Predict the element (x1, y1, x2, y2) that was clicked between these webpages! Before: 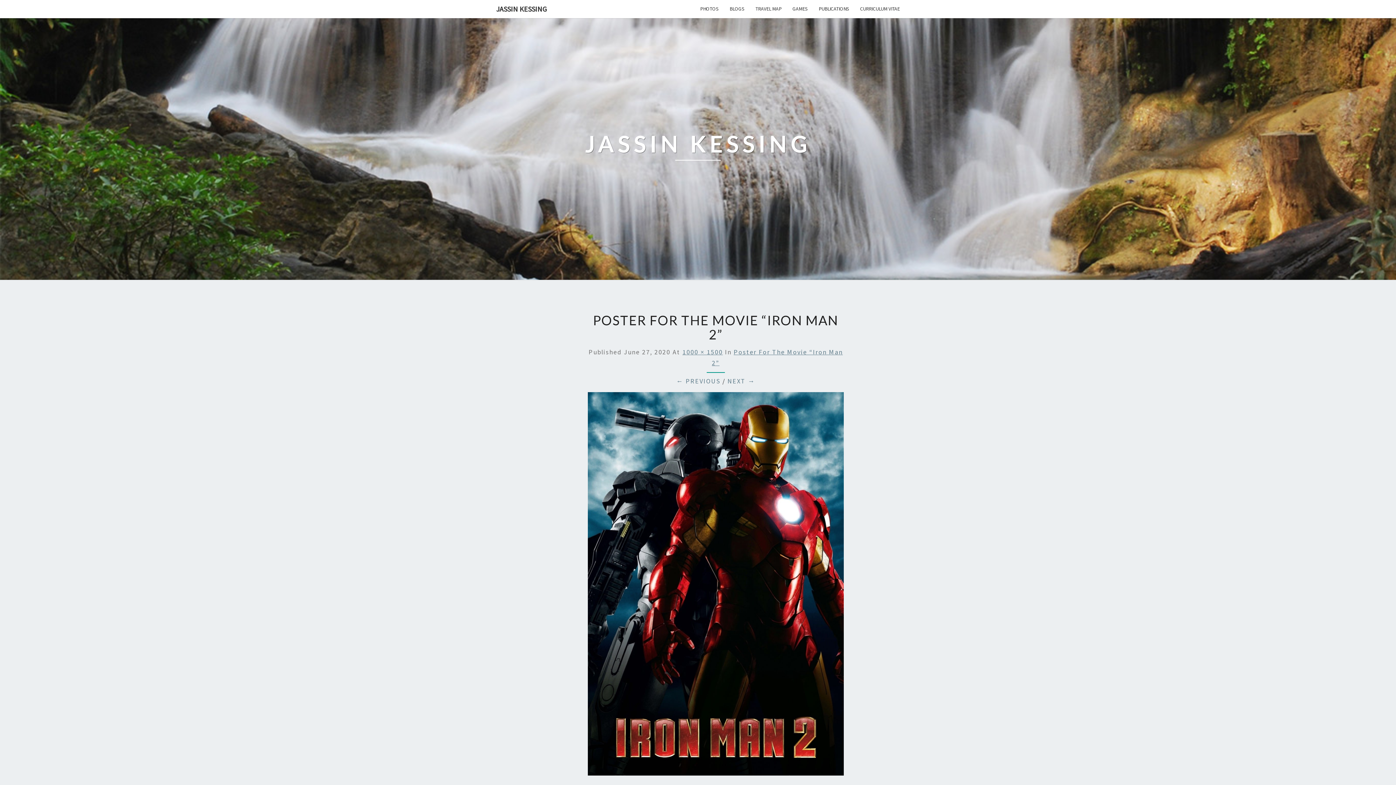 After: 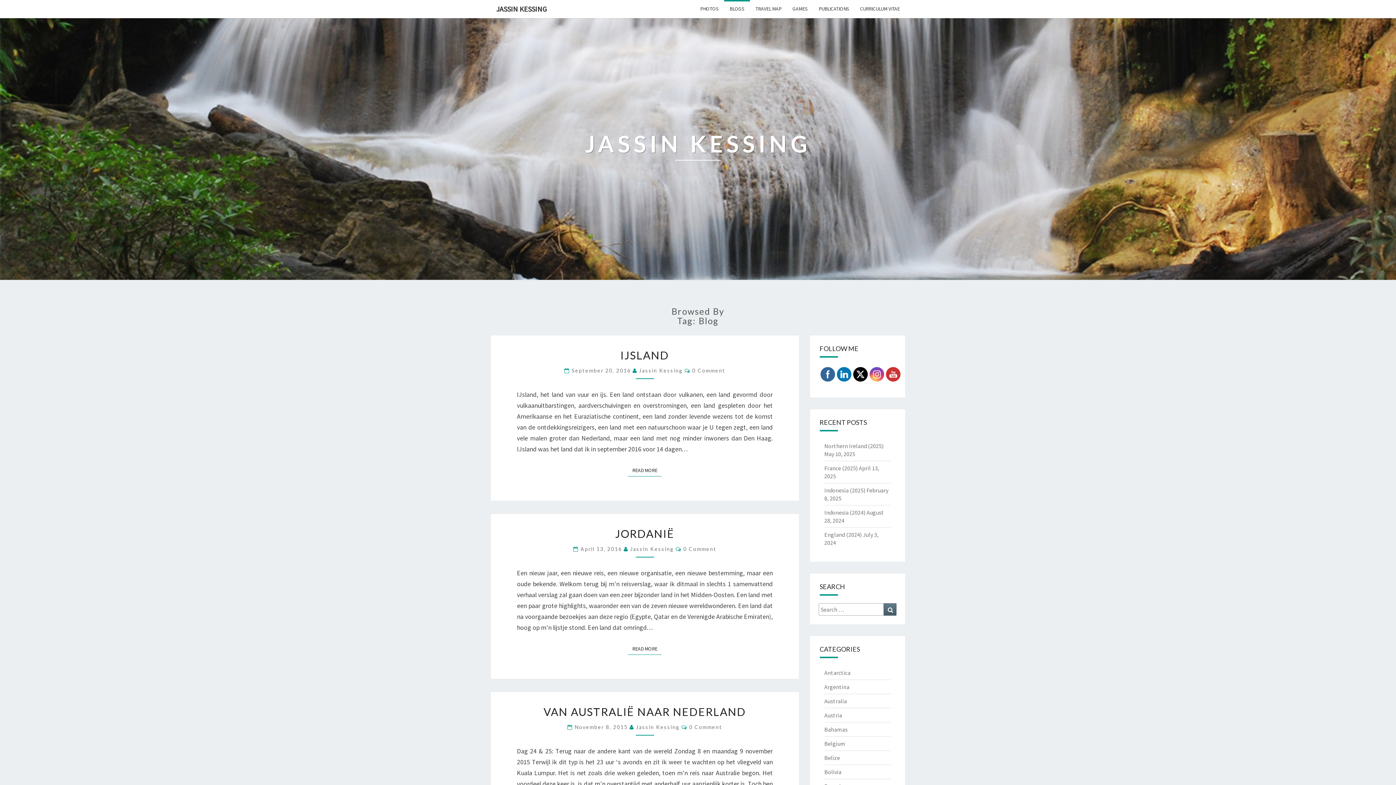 Action: label: BLOGS bbox: (724, 0, 750, 17)